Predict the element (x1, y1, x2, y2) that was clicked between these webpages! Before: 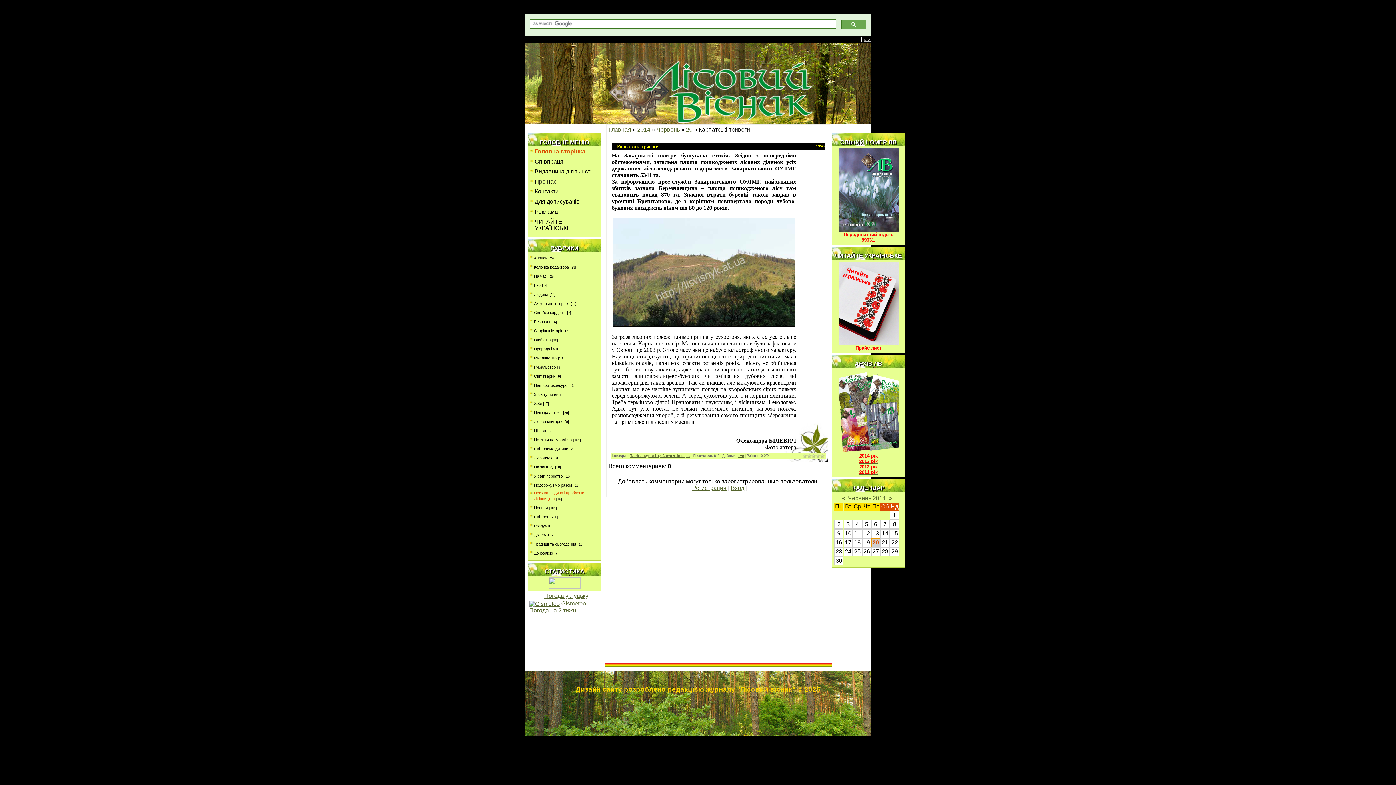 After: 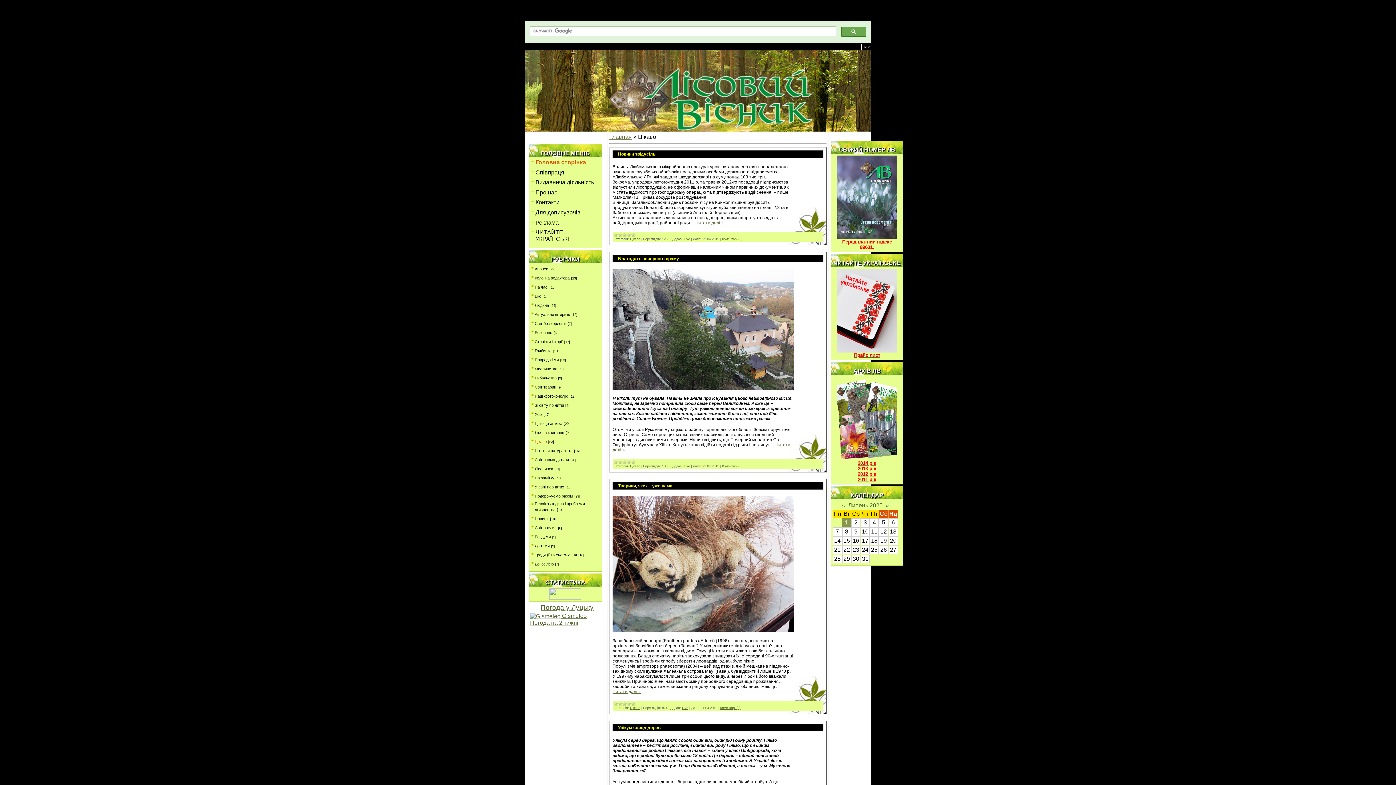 Action: bbox: (534, 428, 546, 433) label: Цікаво